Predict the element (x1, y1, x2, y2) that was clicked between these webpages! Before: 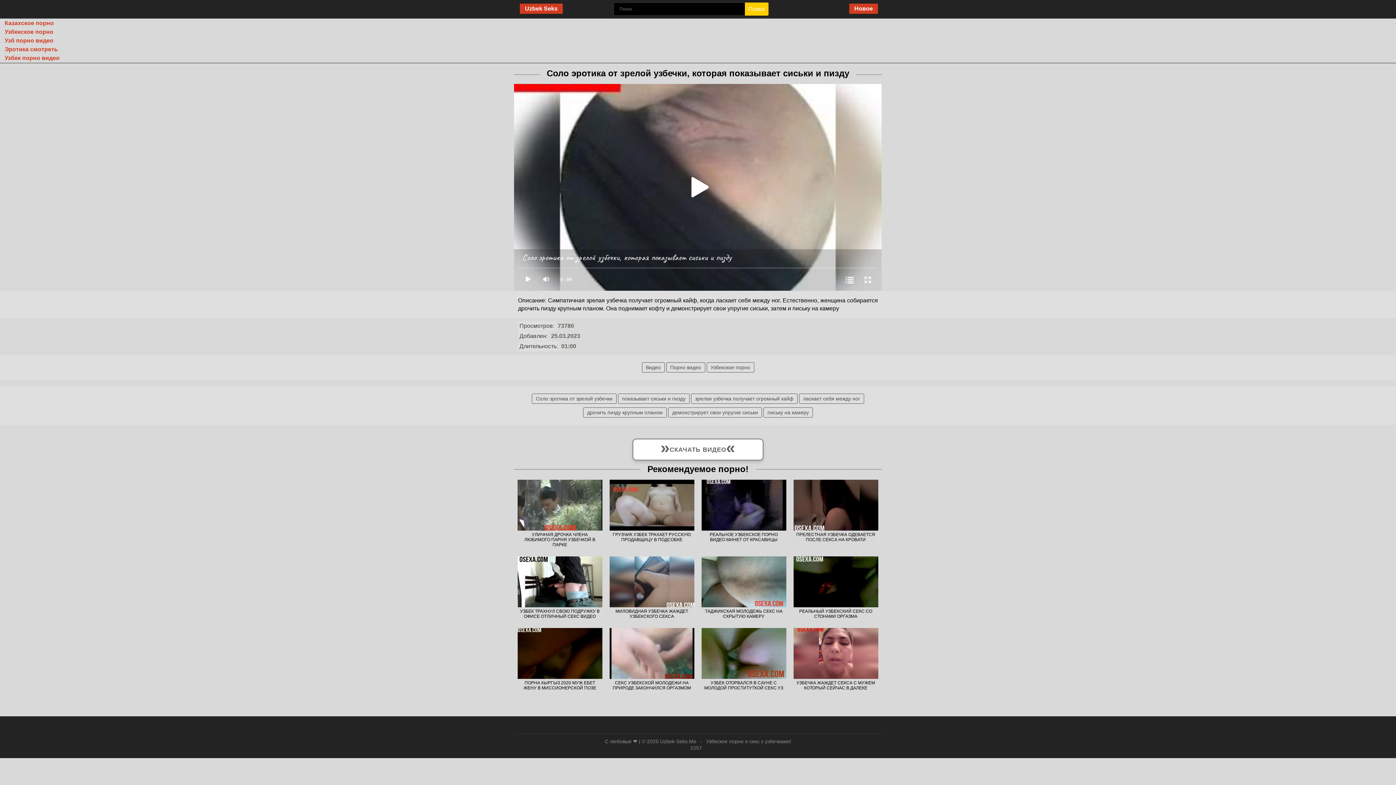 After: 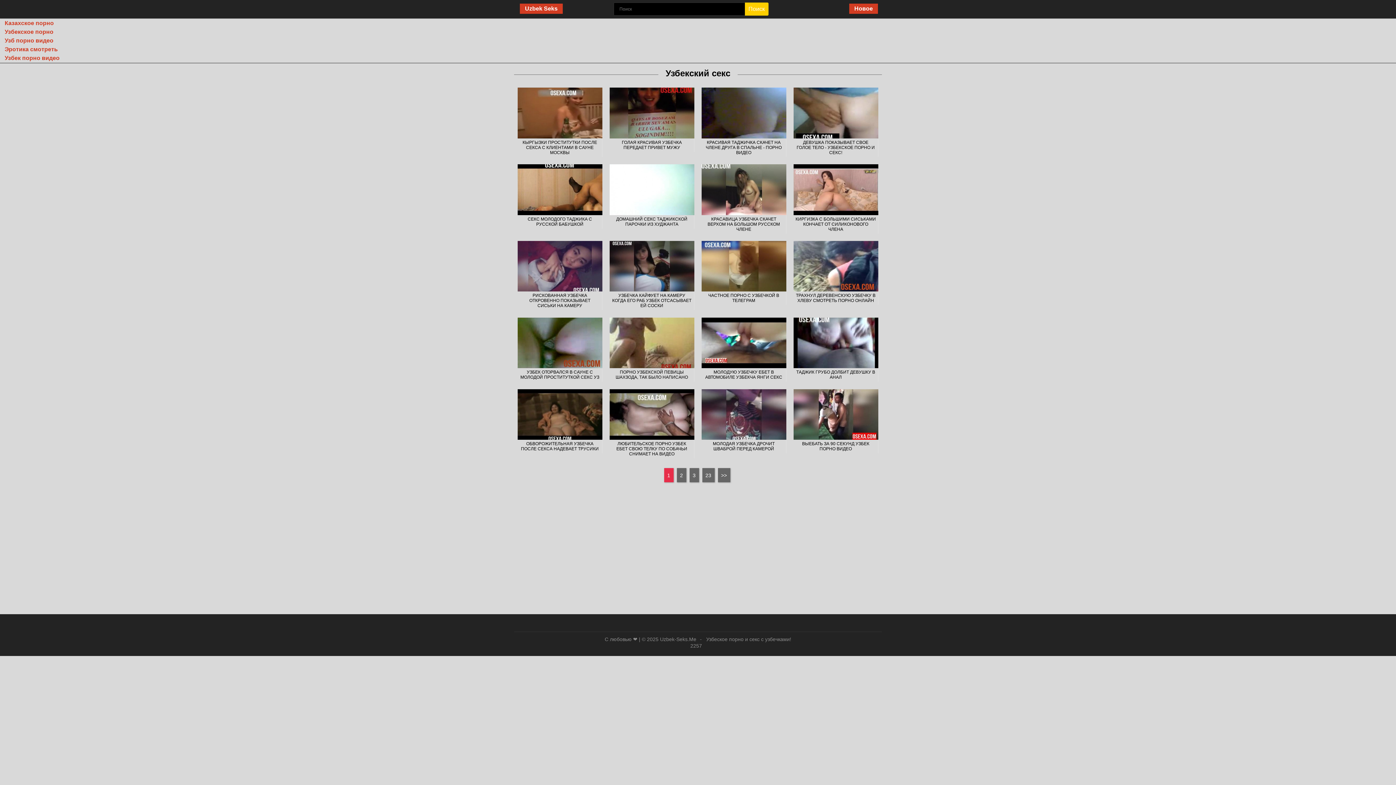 Action: label: Порно видео bbox: (666, 362, 705, 372)